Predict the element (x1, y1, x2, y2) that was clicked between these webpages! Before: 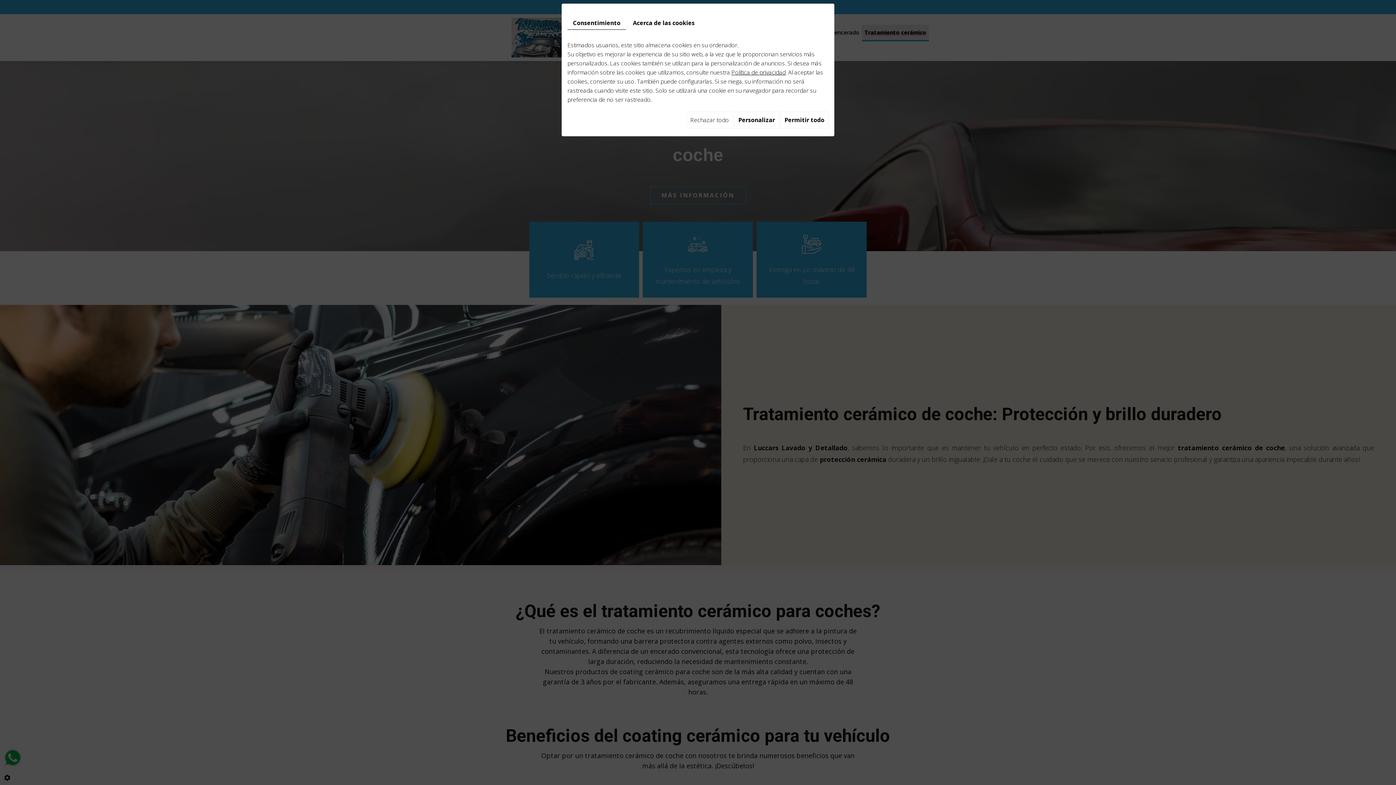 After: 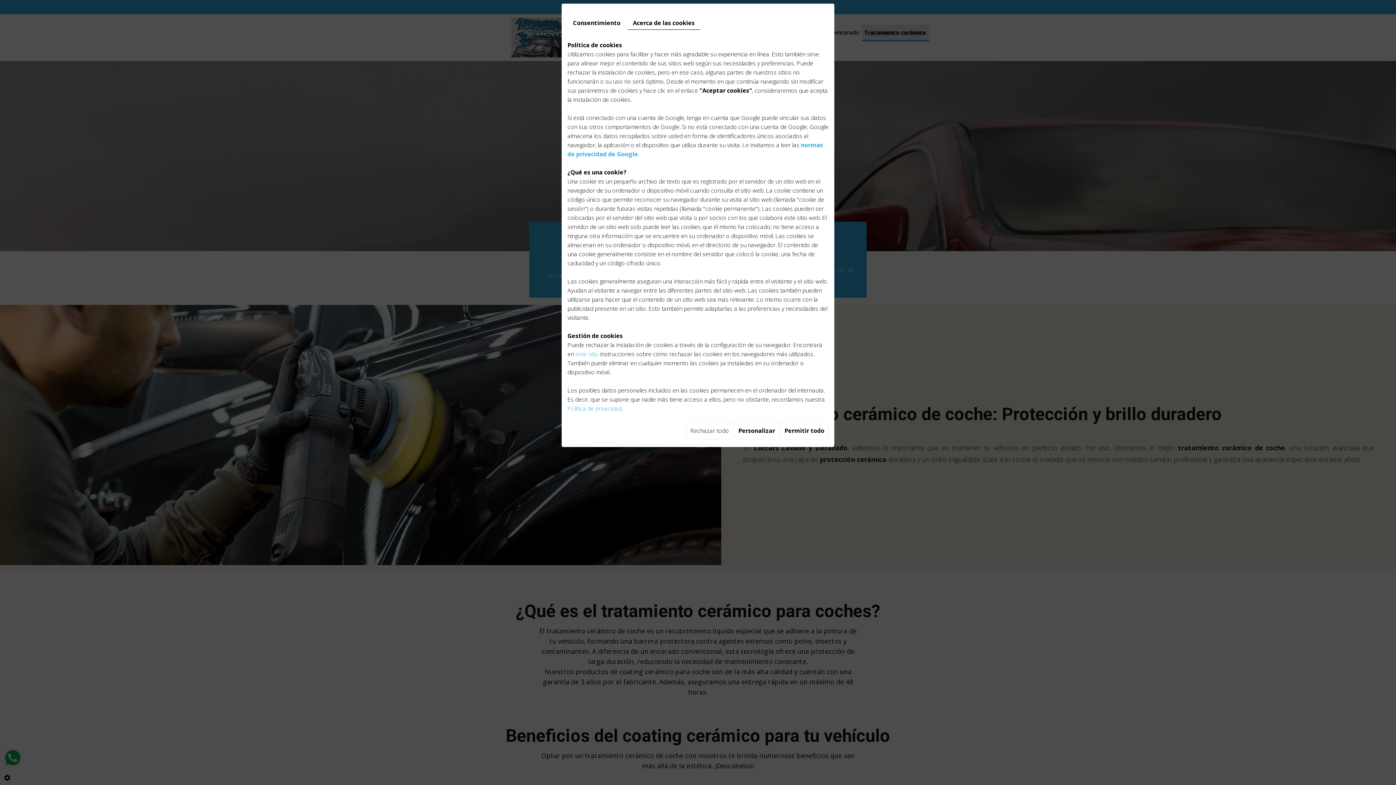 Action: label: Acerca de las cookies bbox: (627, 16, 700, 29)